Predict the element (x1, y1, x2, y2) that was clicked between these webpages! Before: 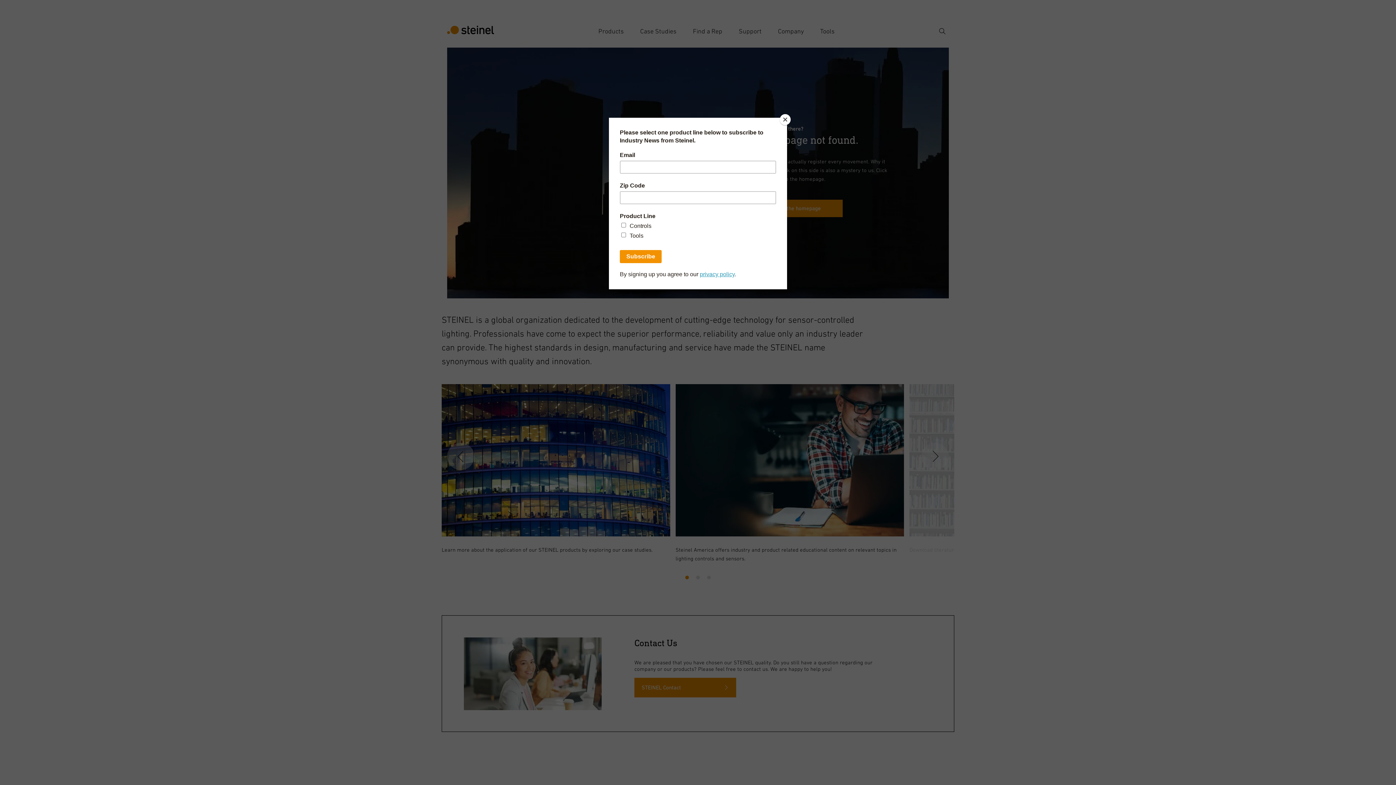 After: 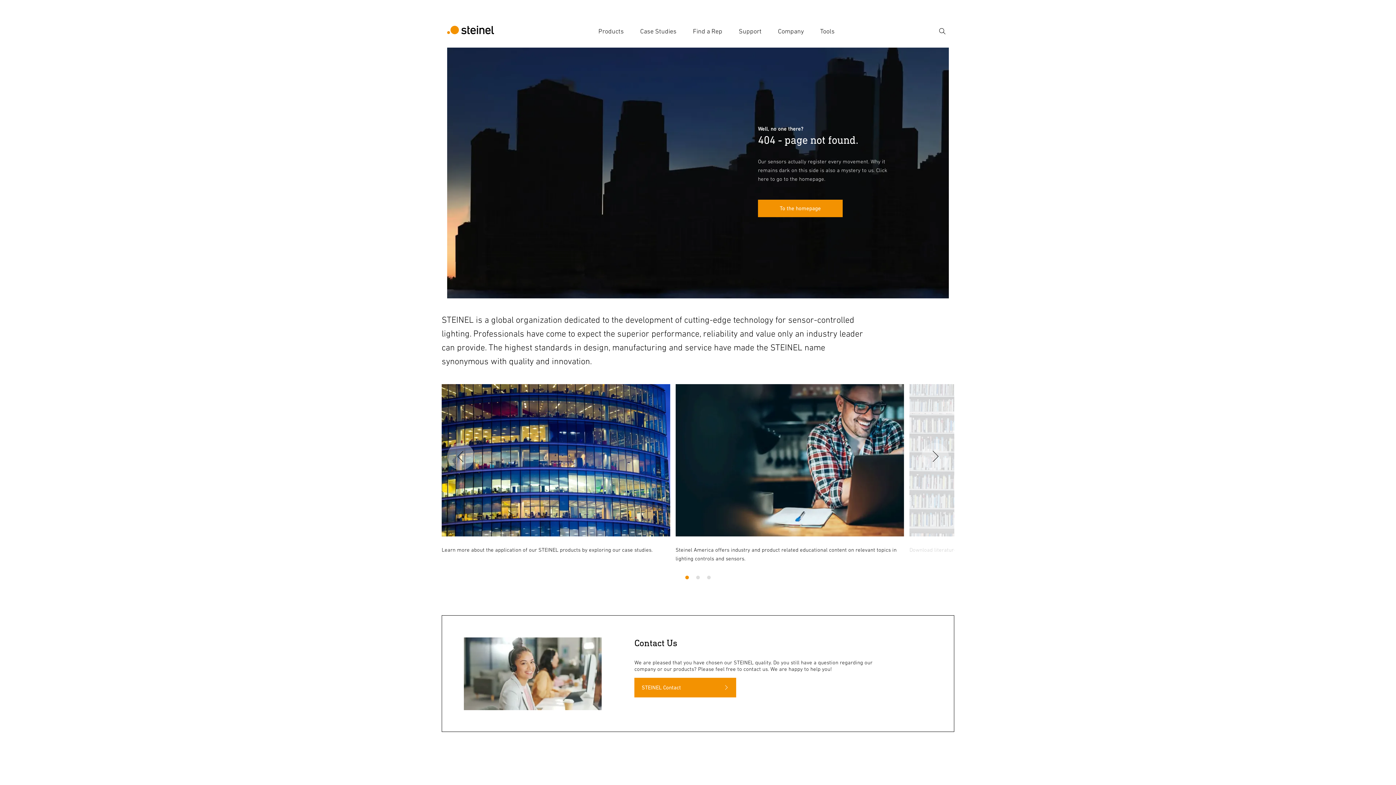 Action: bbox: (780, 114, 790, 125) label: Close